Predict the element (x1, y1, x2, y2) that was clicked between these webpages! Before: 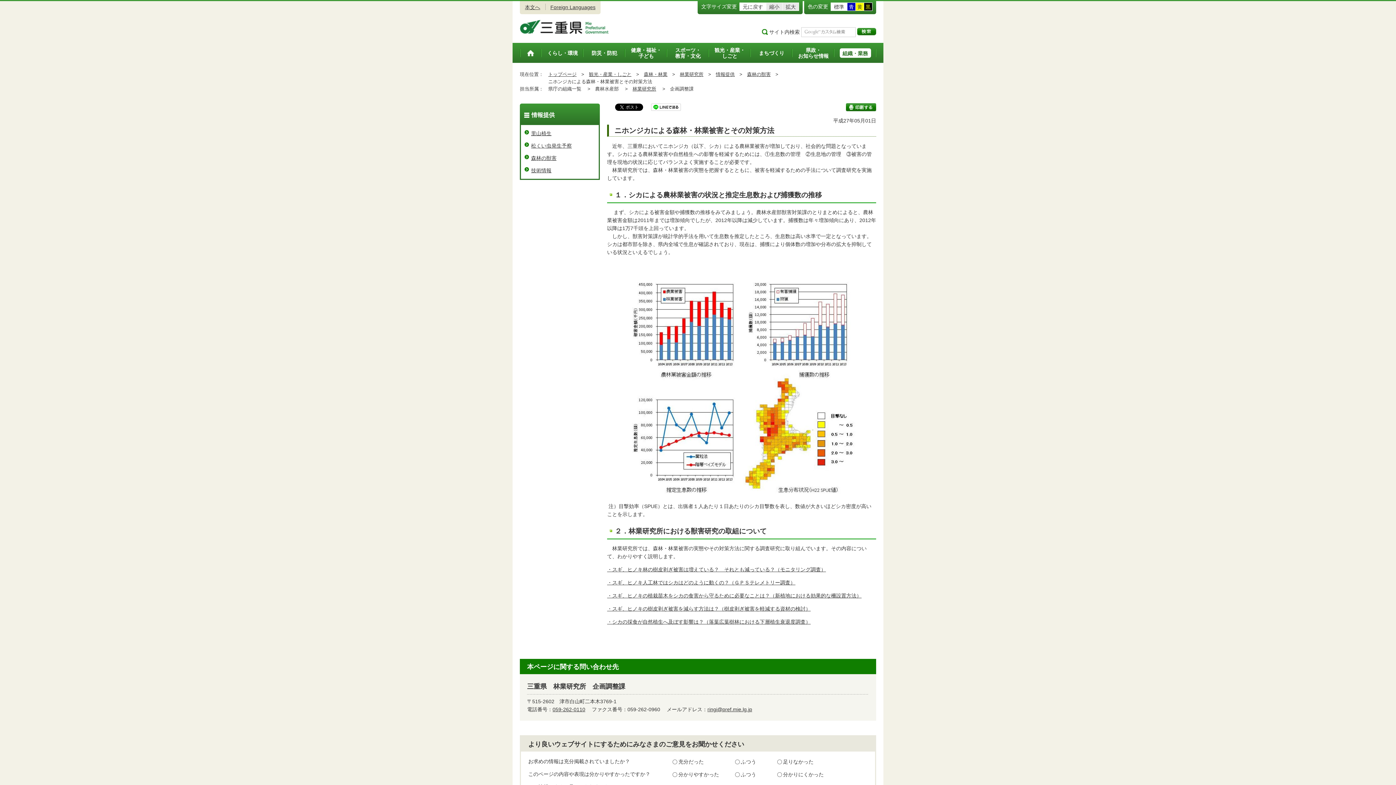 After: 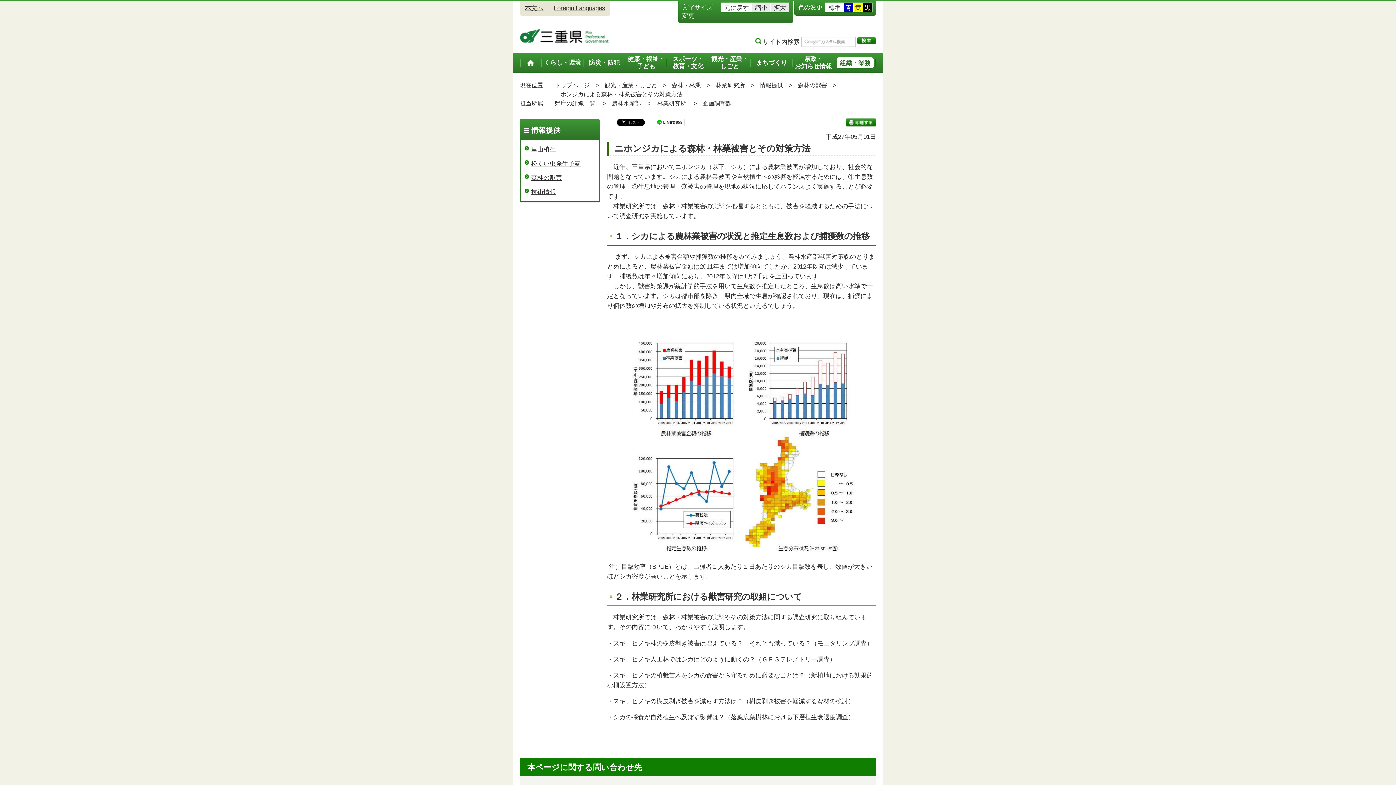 Action: label: 拡大 bbox: (782, 2, 798, 10)